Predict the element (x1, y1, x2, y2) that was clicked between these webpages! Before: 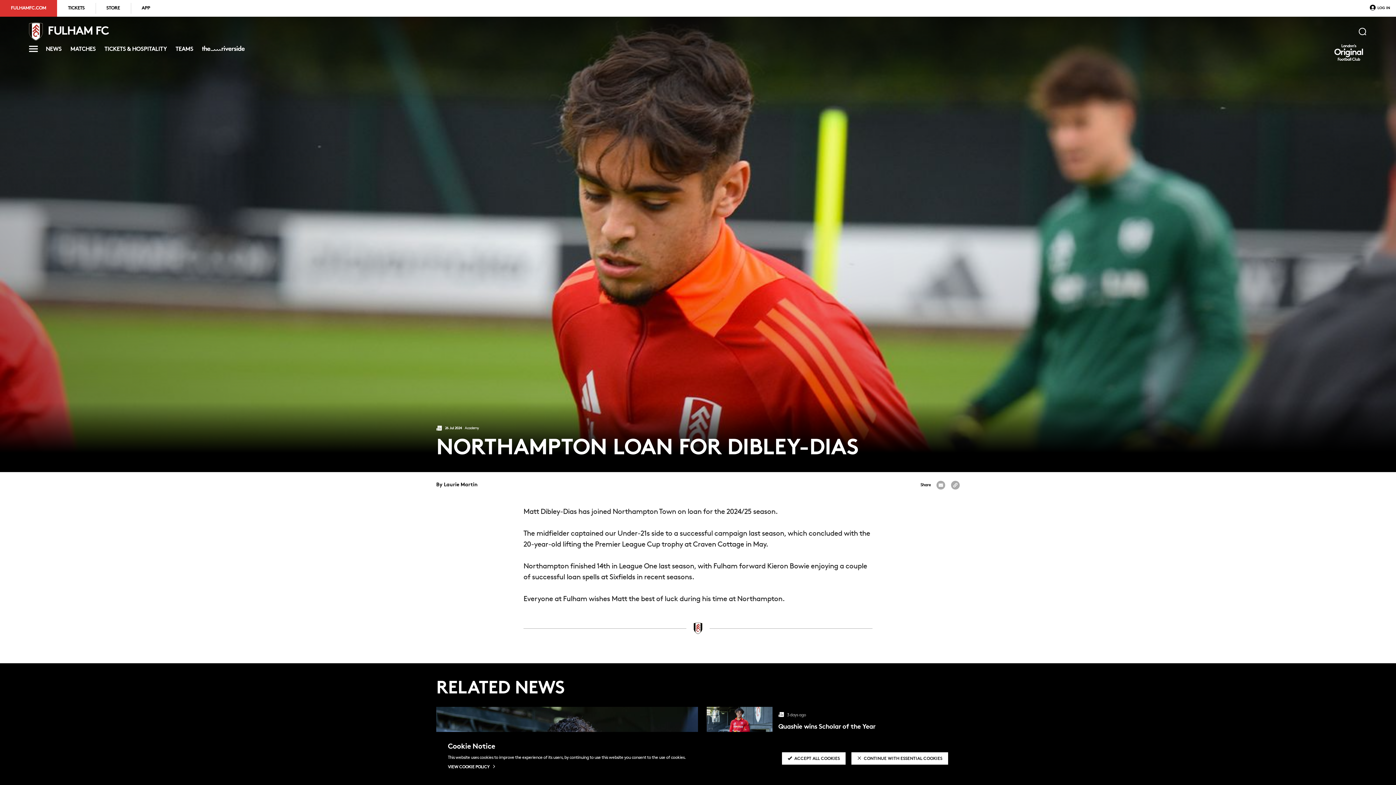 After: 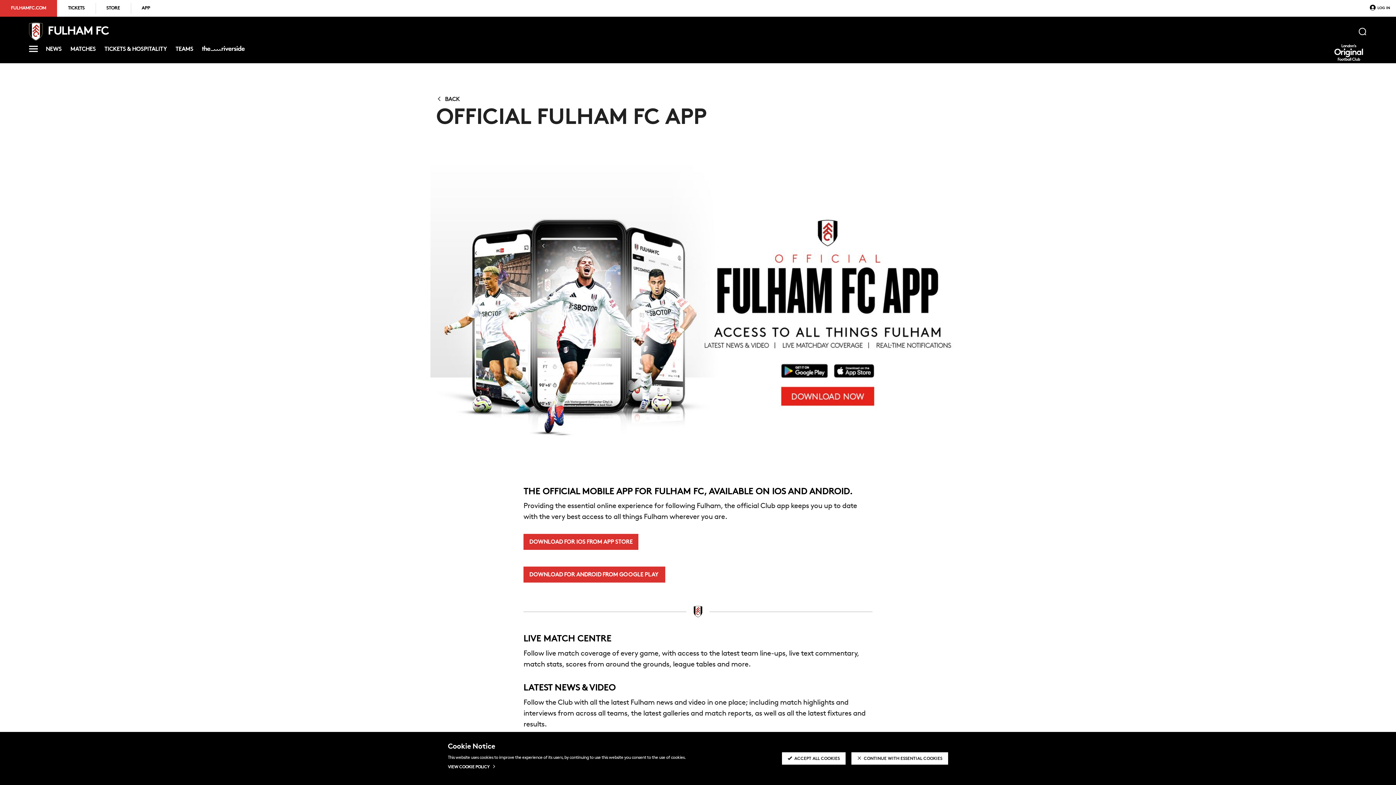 Action: label: APP bbox: (130, 0, 161, 16)